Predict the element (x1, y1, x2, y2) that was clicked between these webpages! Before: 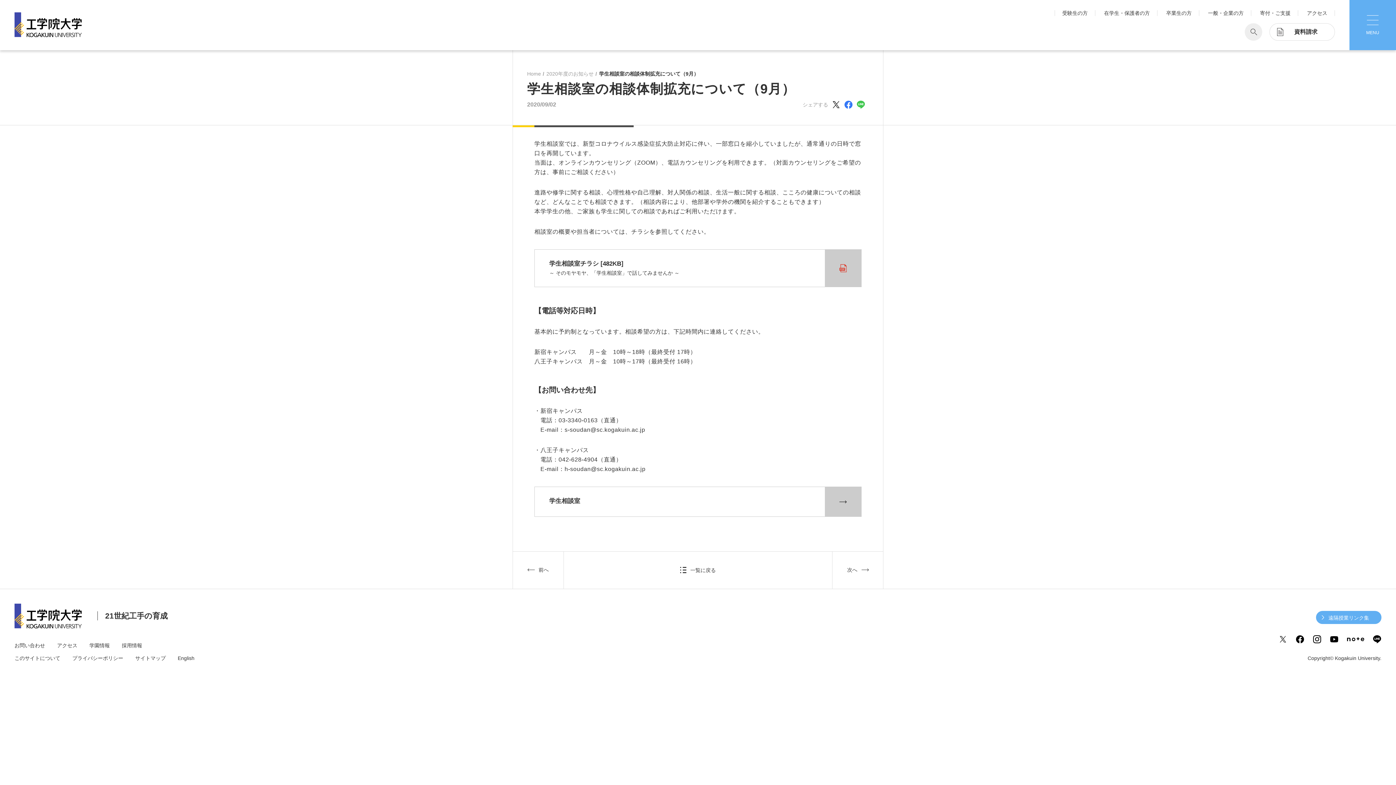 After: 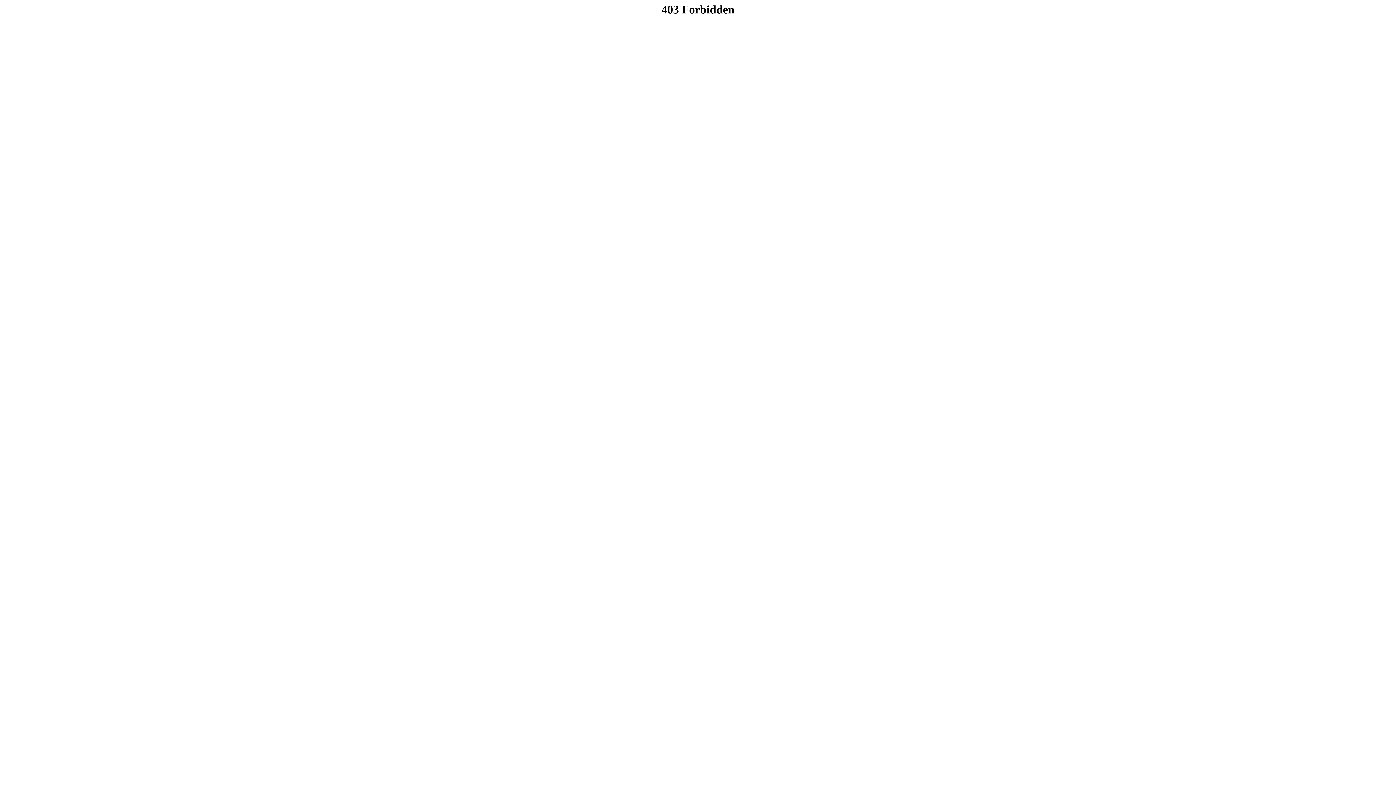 Action: bbox: (1347, 635, 1364, 644)